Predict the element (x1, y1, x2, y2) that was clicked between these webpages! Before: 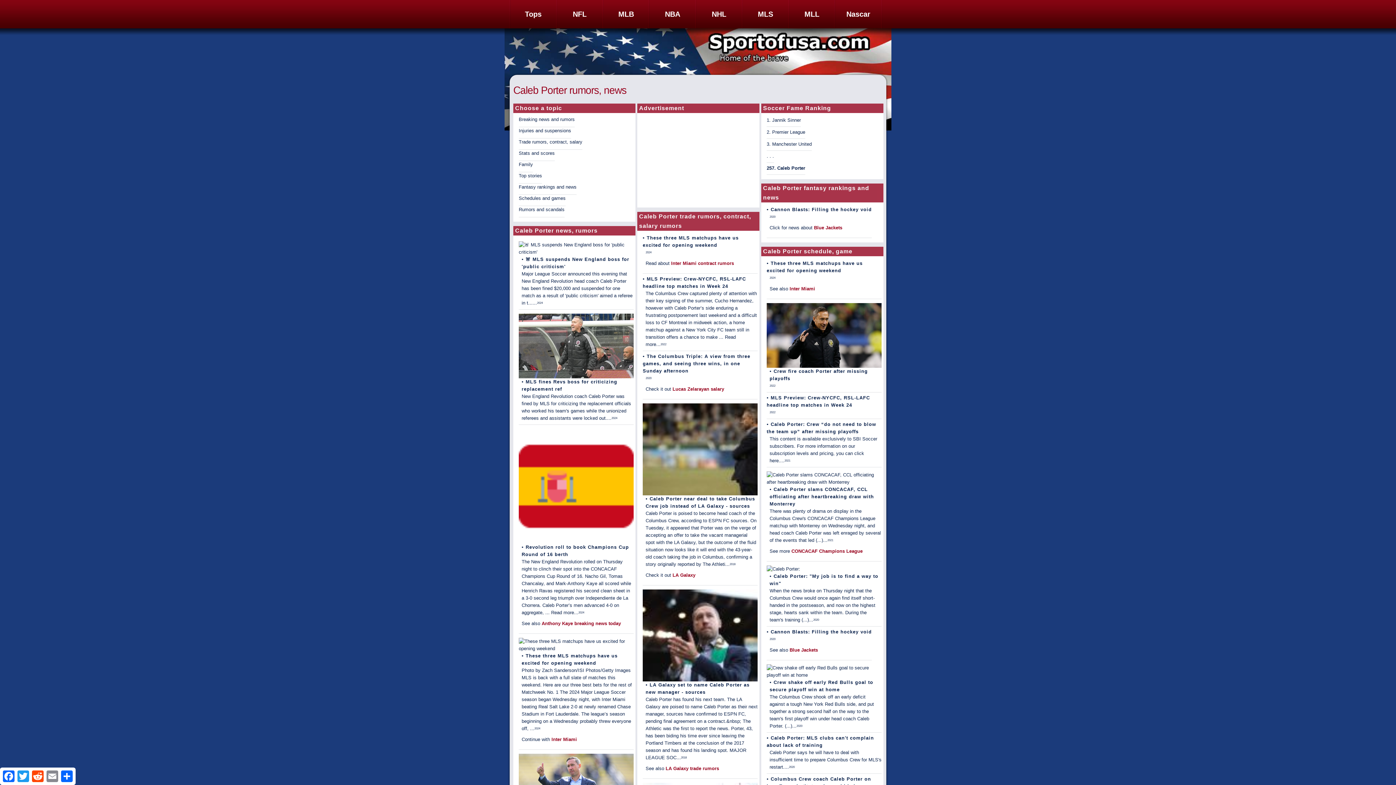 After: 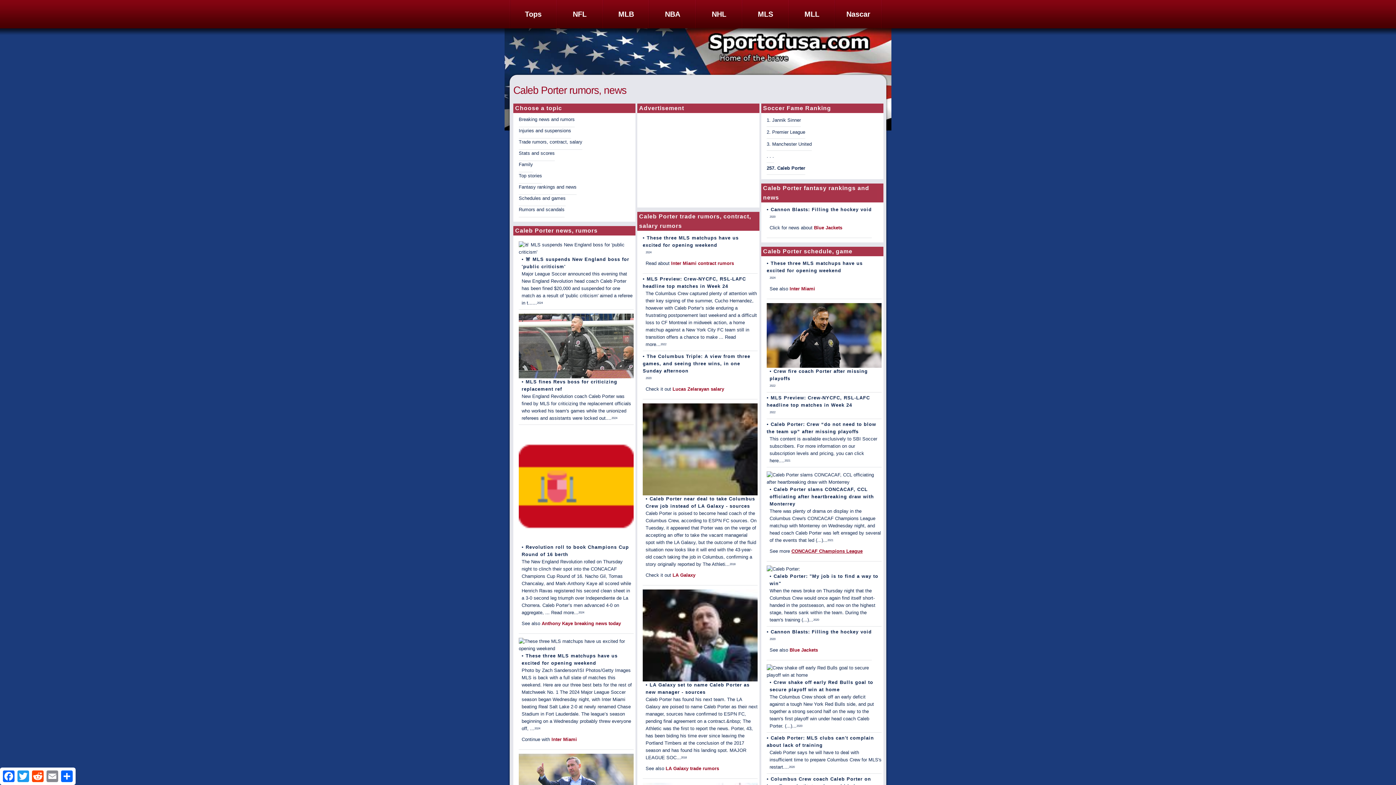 Action: label: CONCACAF Champions League bbox: (791, 548, 862, 554)